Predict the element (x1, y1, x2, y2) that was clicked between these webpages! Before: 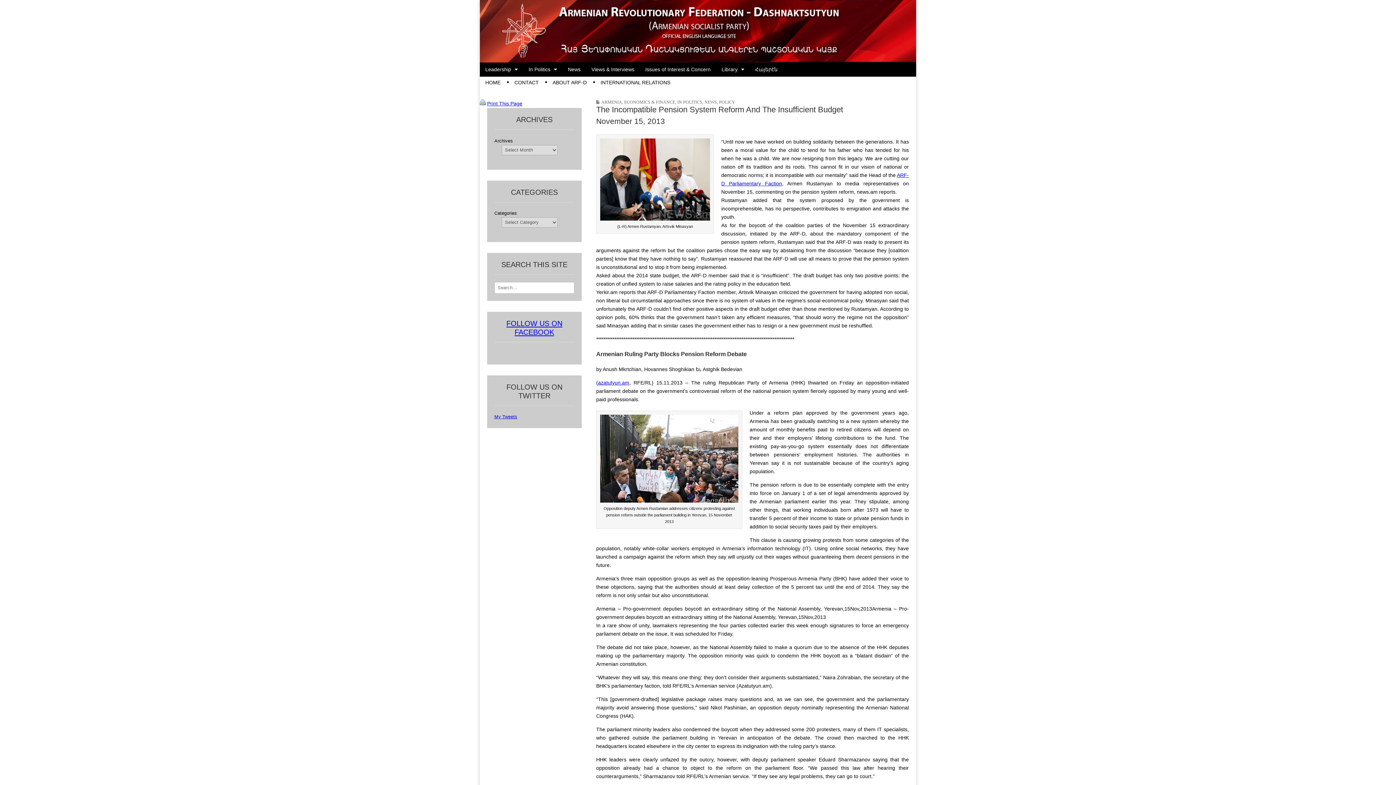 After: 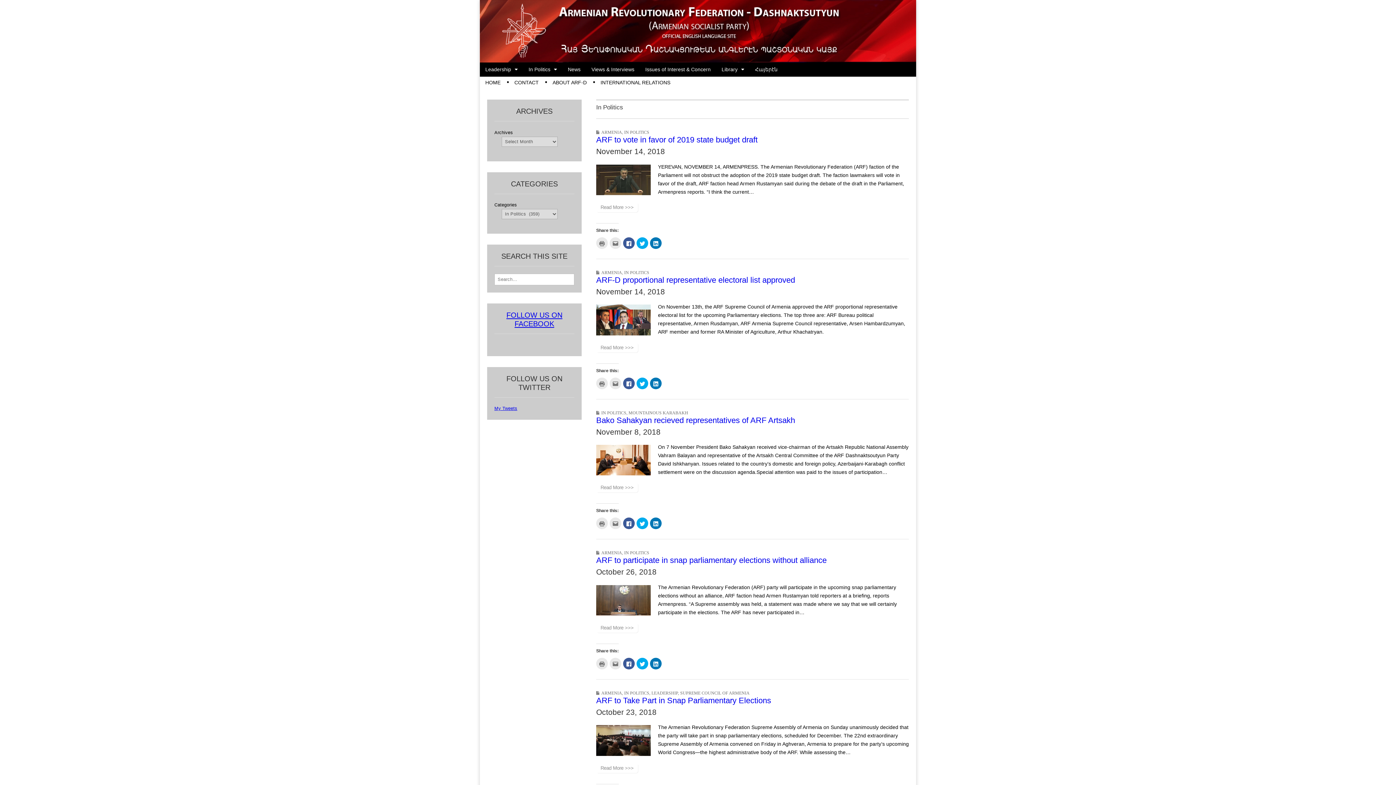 Action: bbox: (677, 99, 702, 104) label: IN POLITICS